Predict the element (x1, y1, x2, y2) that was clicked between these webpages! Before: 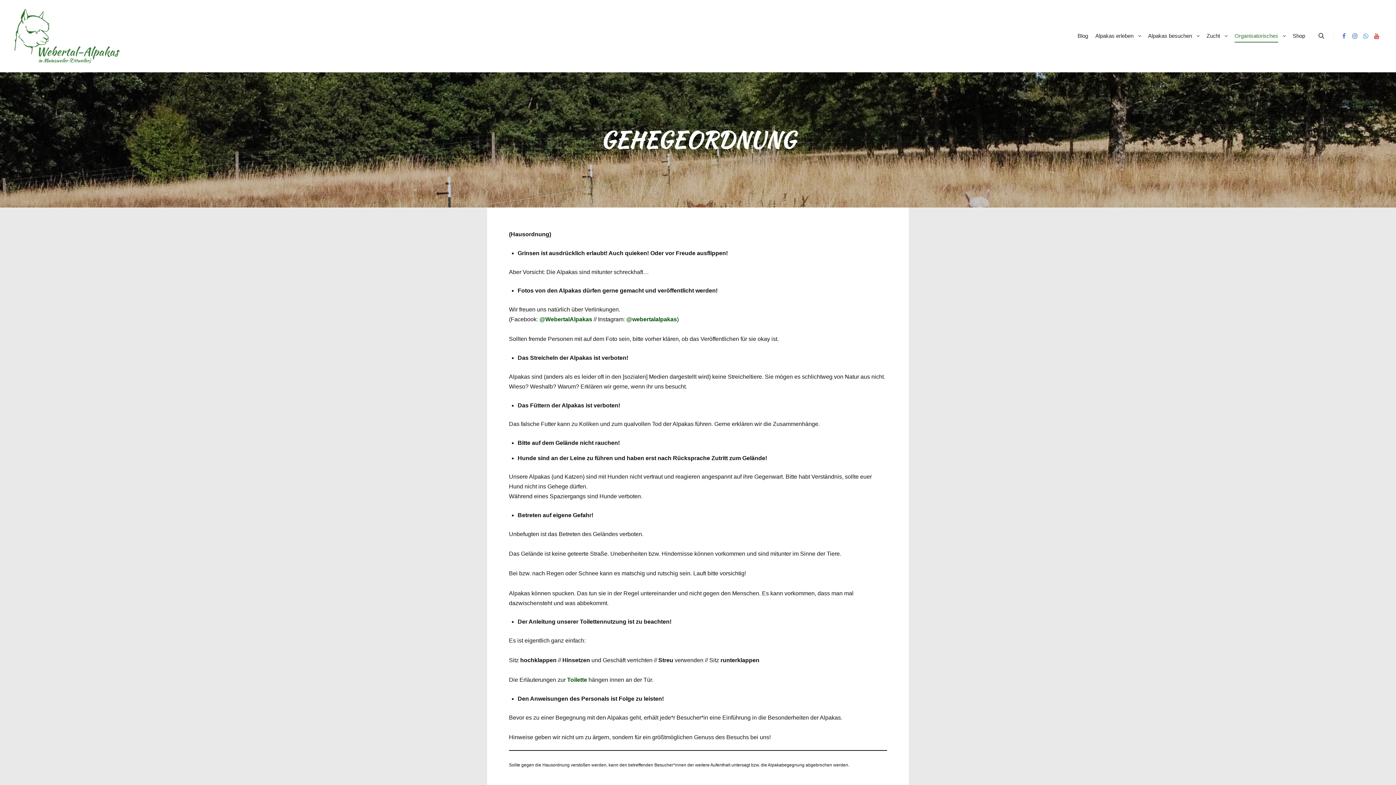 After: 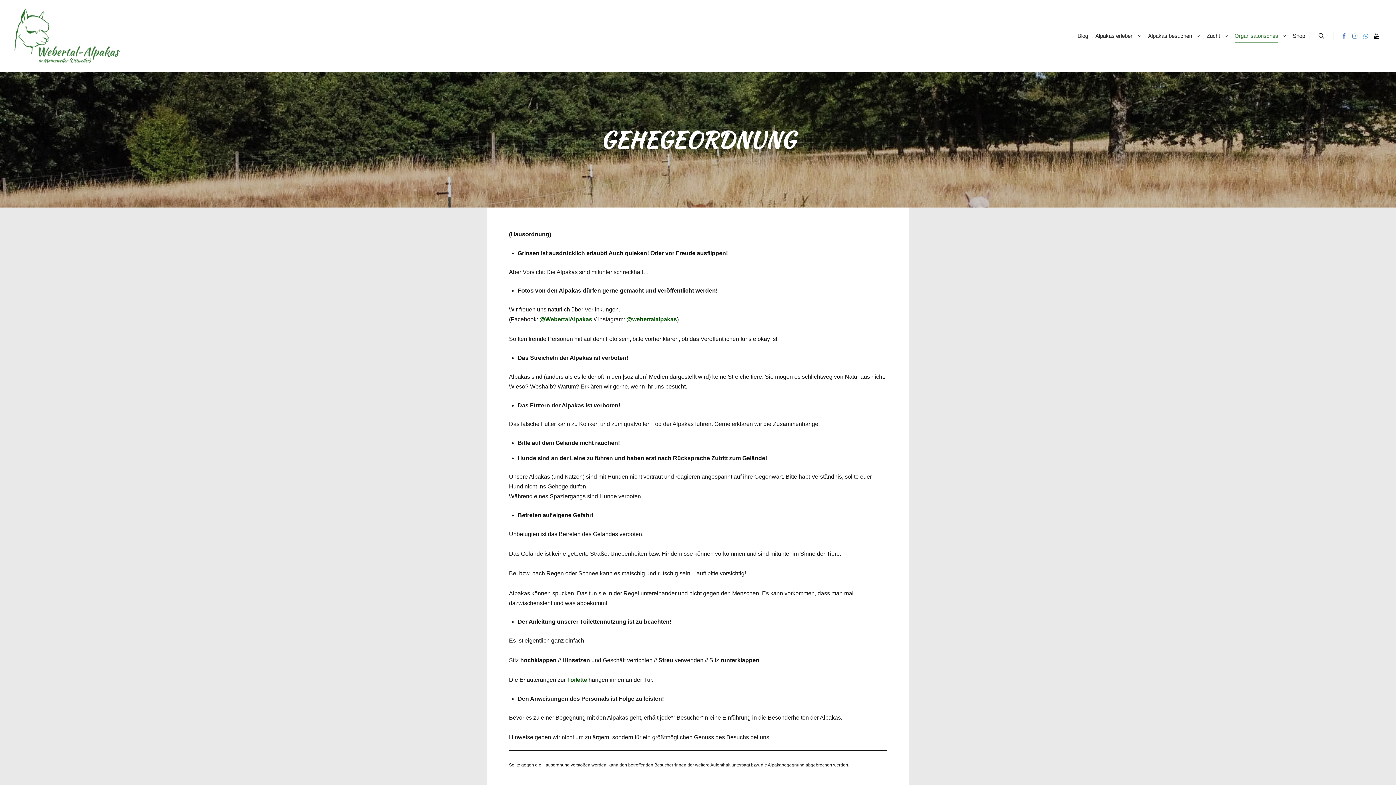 Action: bbox: (1372, 31, 1381, 40)